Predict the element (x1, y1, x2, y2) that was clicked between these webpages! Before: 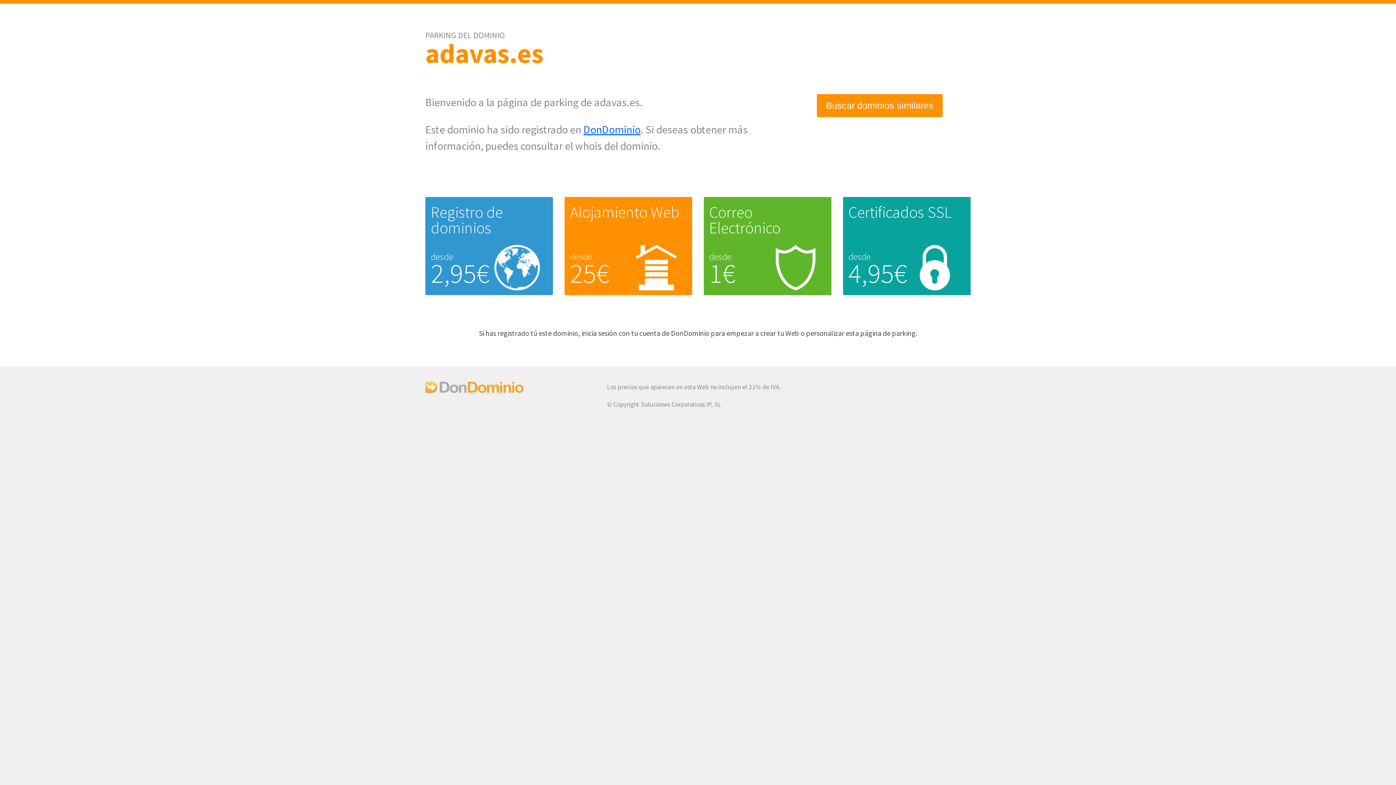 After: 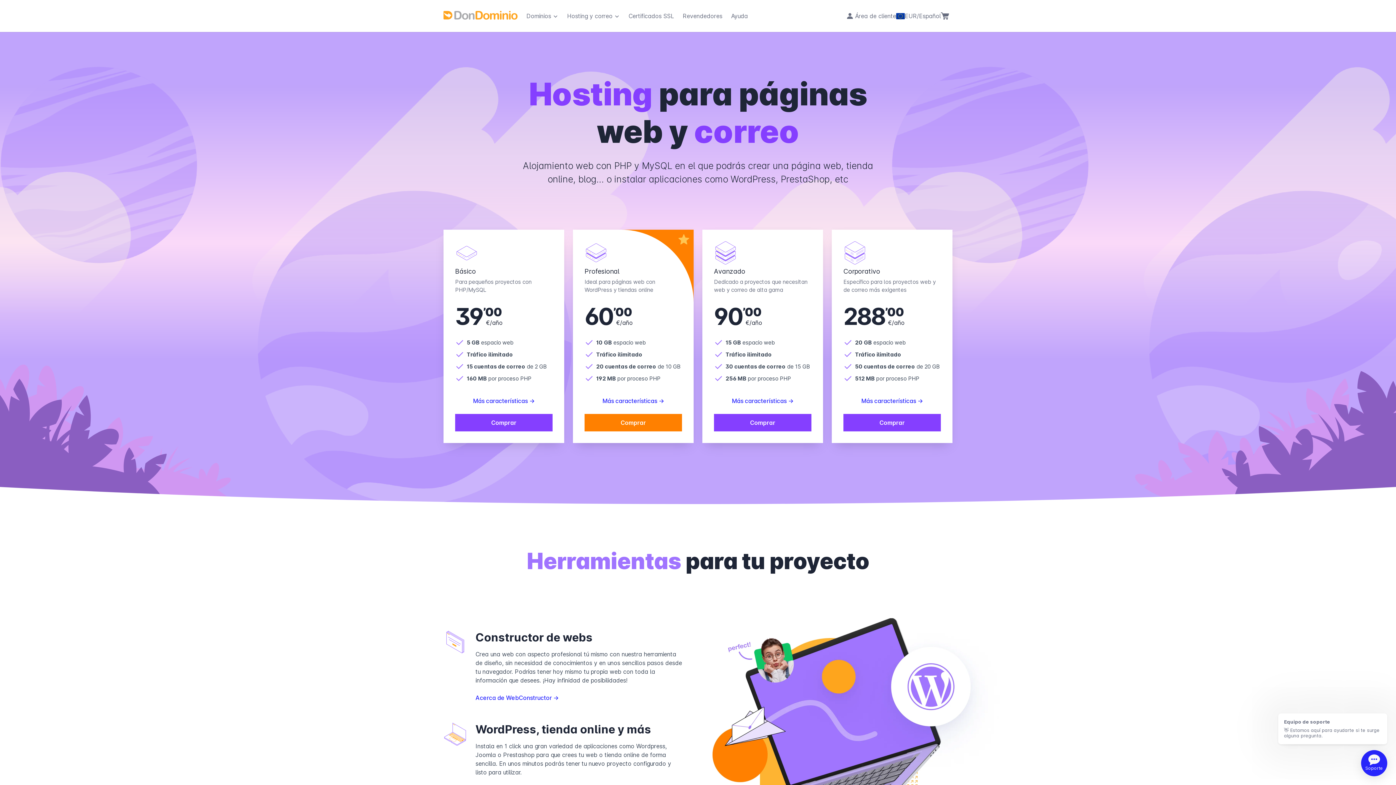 Action: bbox: (570, 202, 679, 222) label: Alojamiento Web